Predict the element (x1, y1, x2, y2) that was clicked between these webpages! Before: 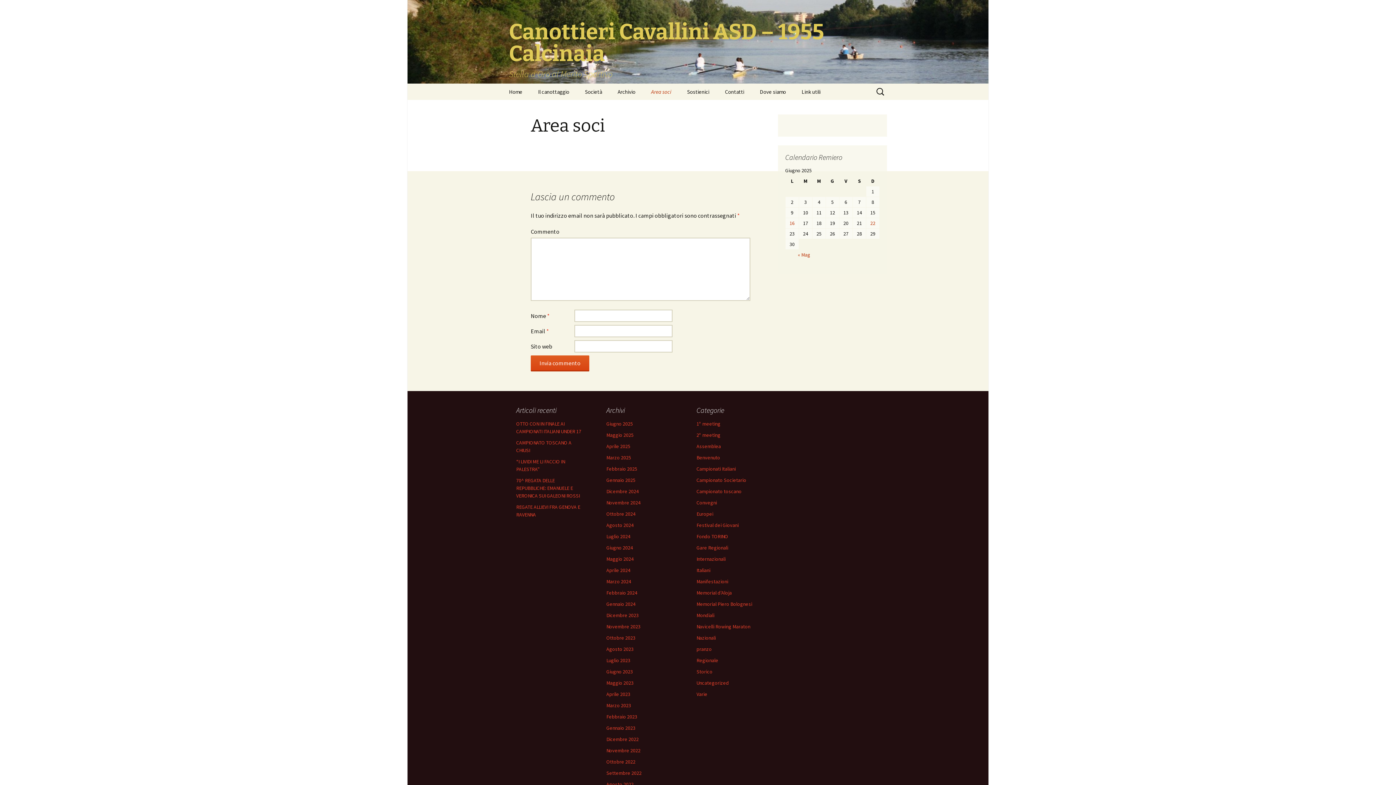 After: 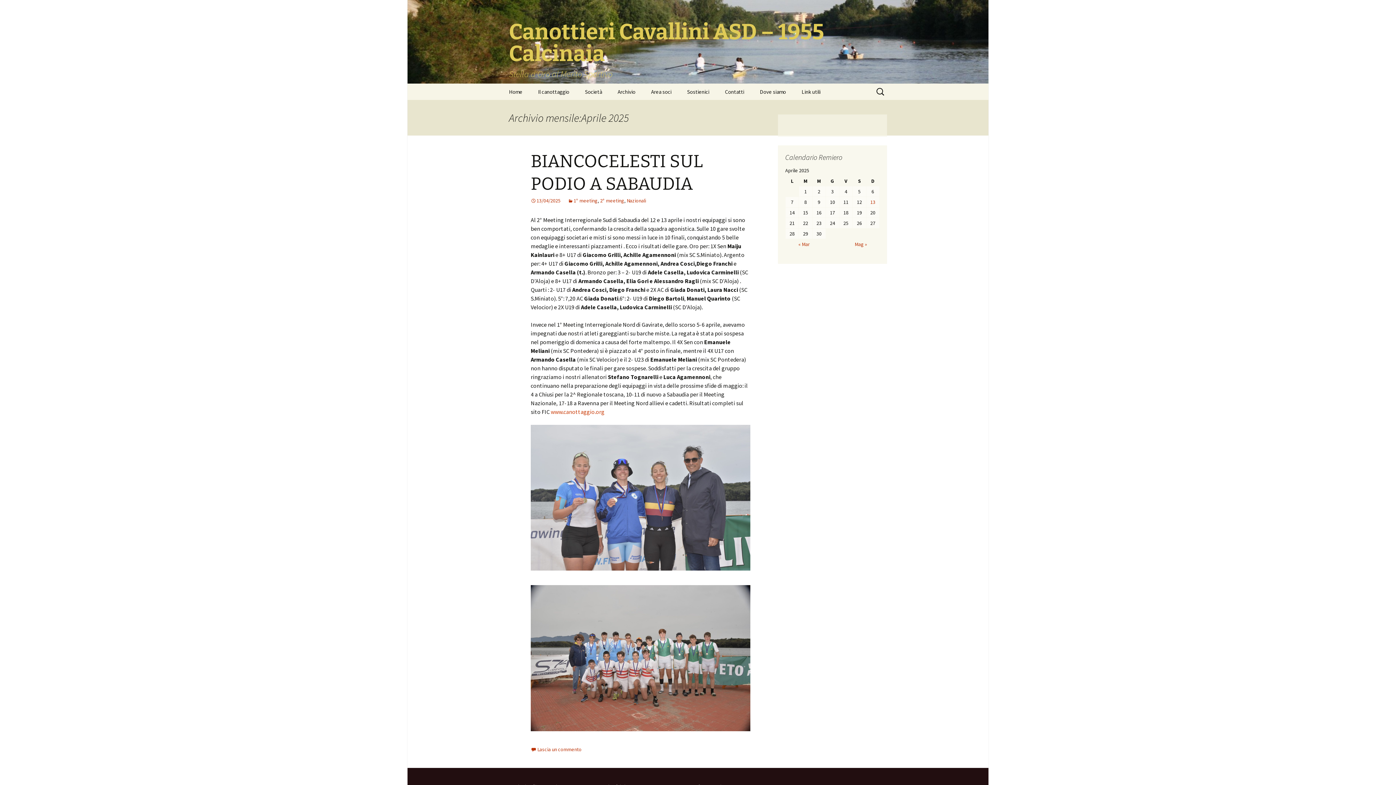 Action: label: Aprile 2025 bbox: (606, 443, 630, 449)